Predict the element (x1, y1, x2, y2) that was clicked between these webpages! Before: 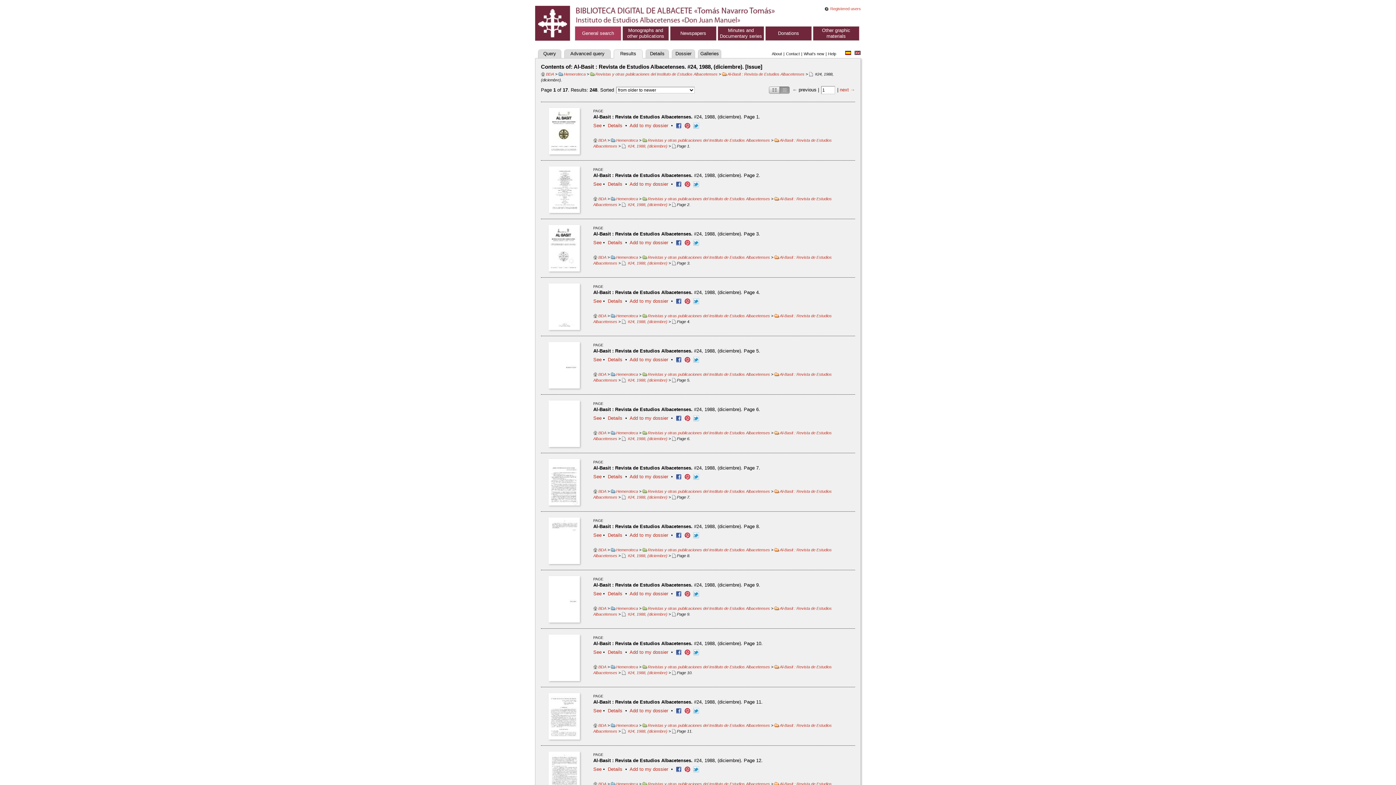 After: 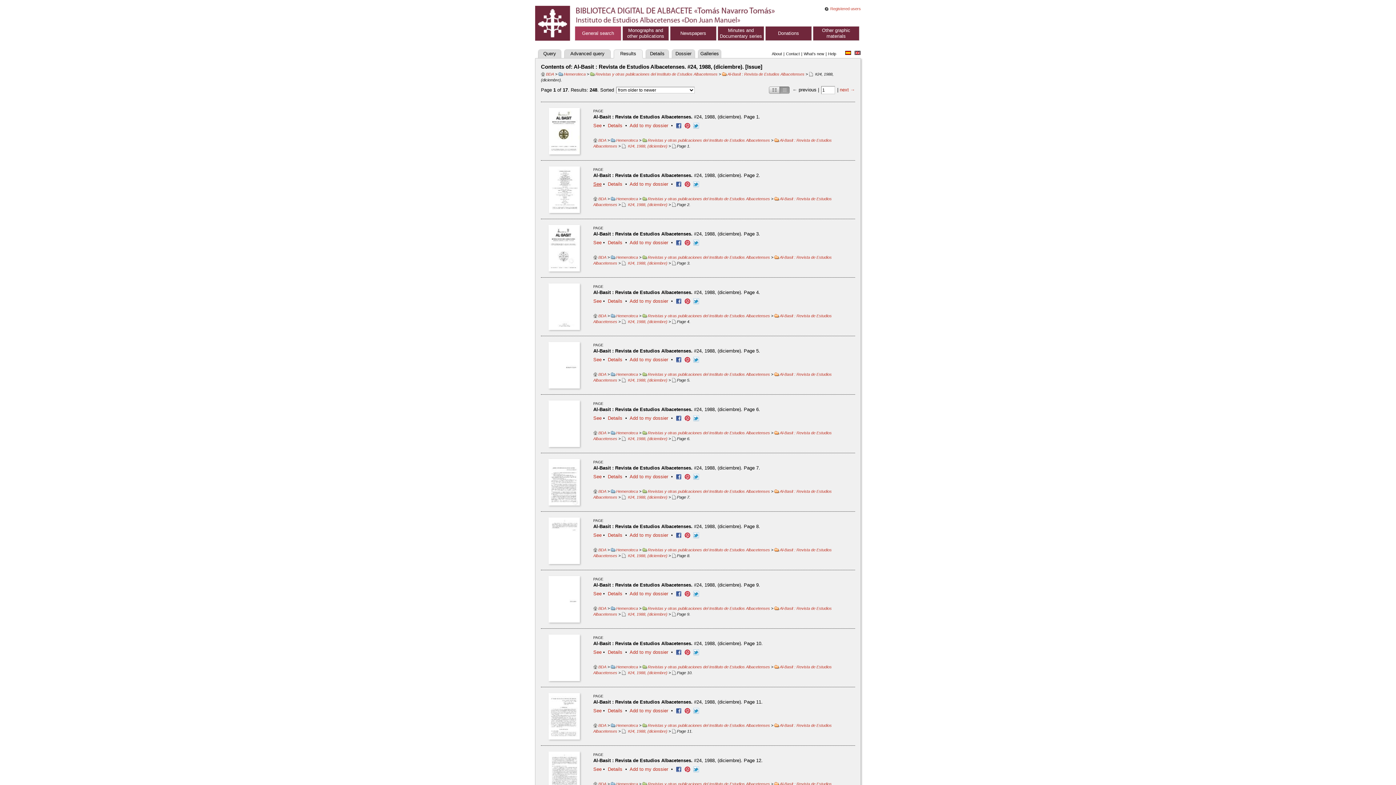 Action: label: See bbox: (593, 181, 601, 186)